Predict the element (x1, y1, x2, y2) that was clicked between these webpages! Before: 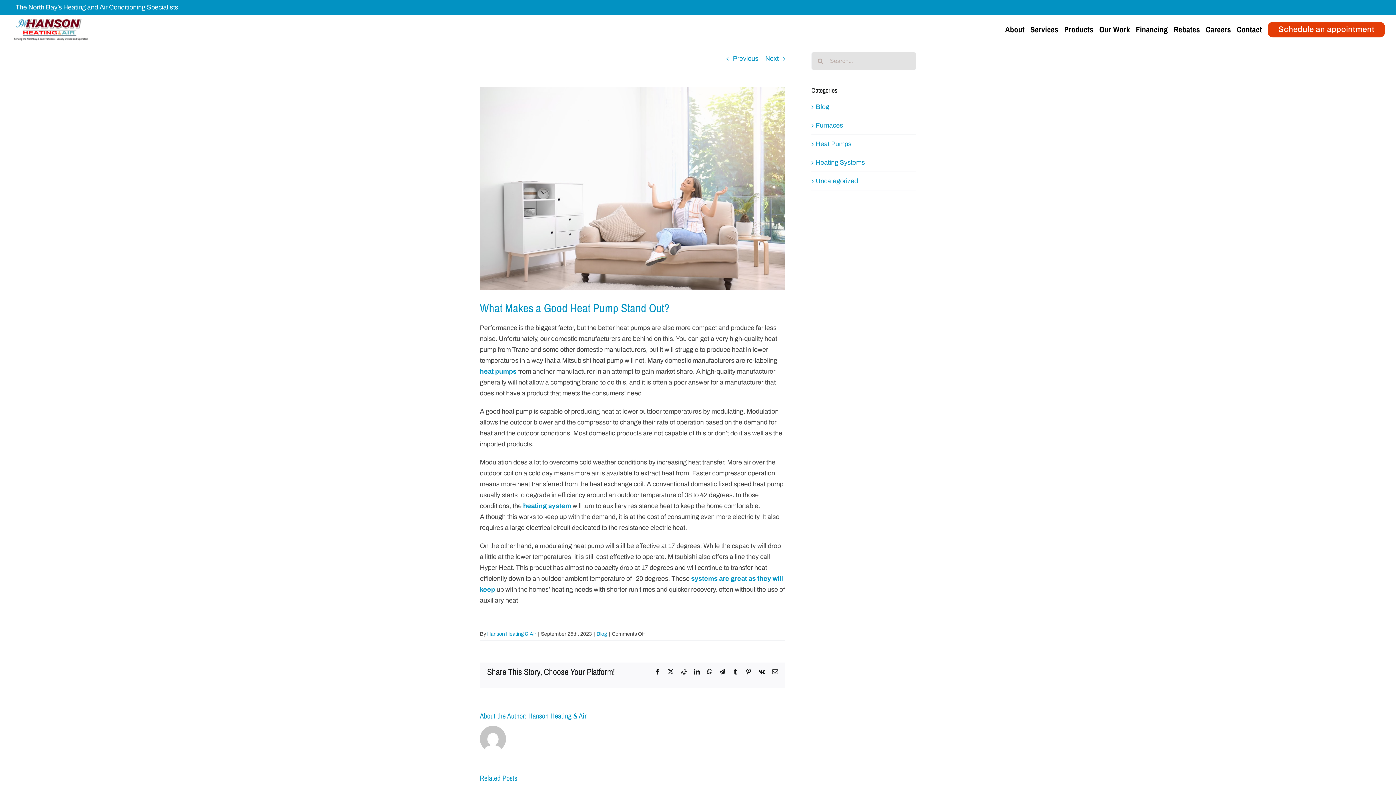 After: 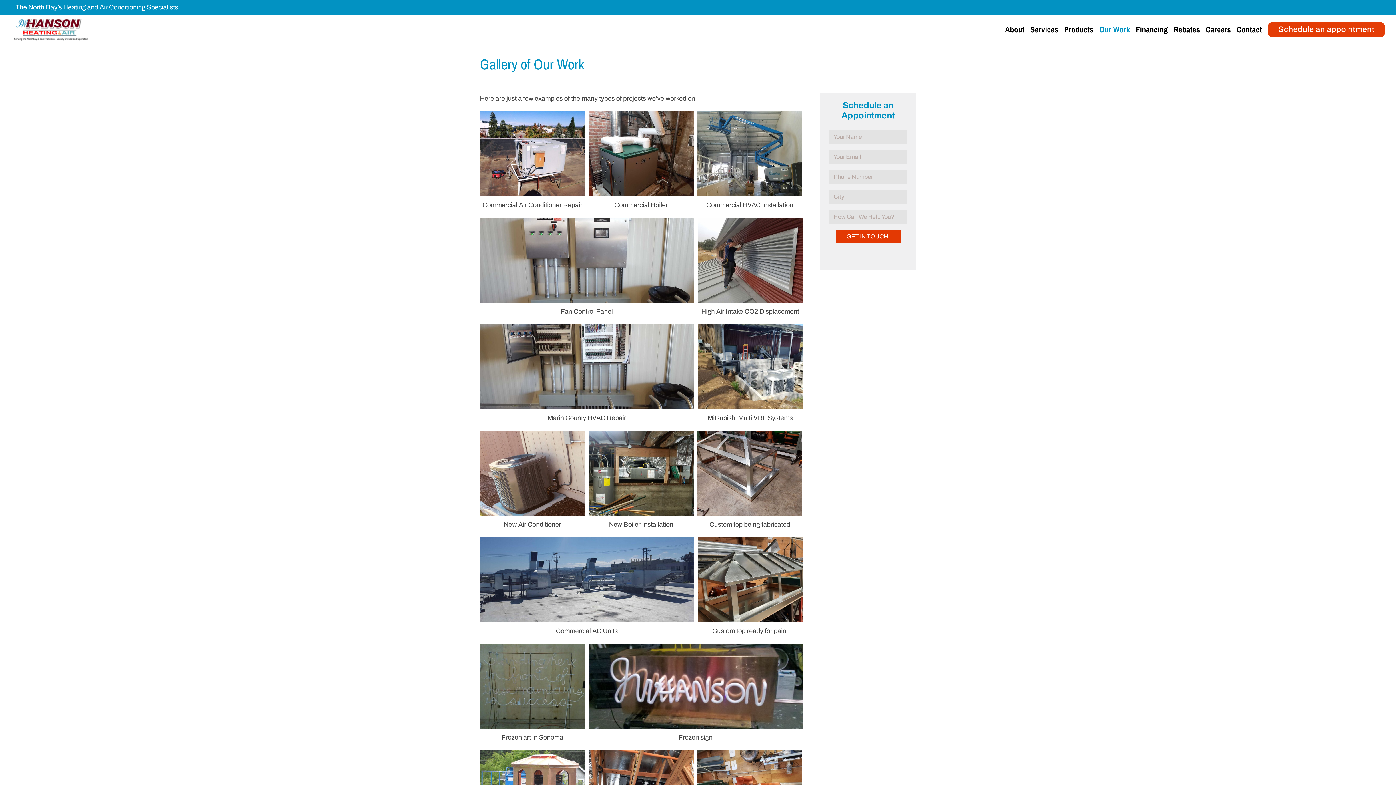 Action: label: Our Work bbox: (1099, 18, 1130, 40)